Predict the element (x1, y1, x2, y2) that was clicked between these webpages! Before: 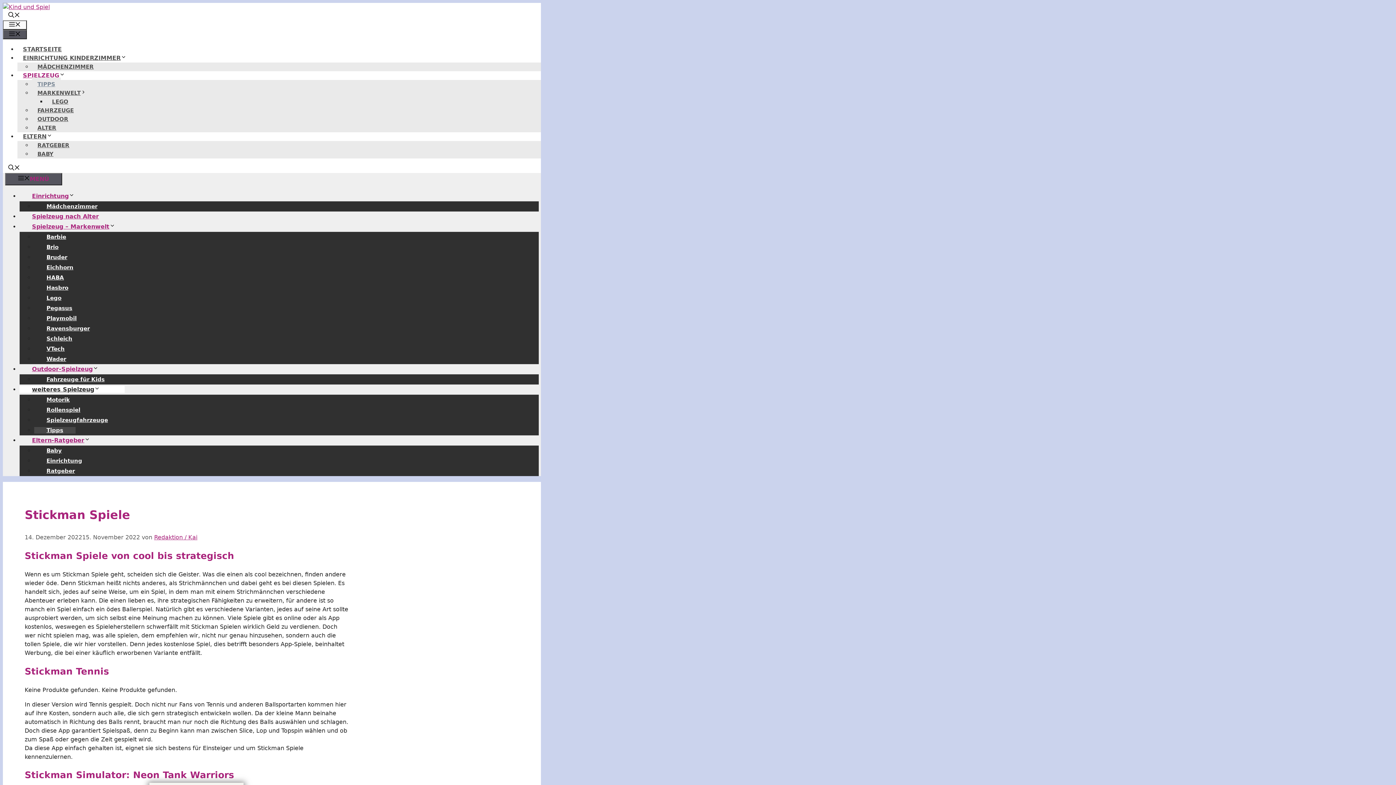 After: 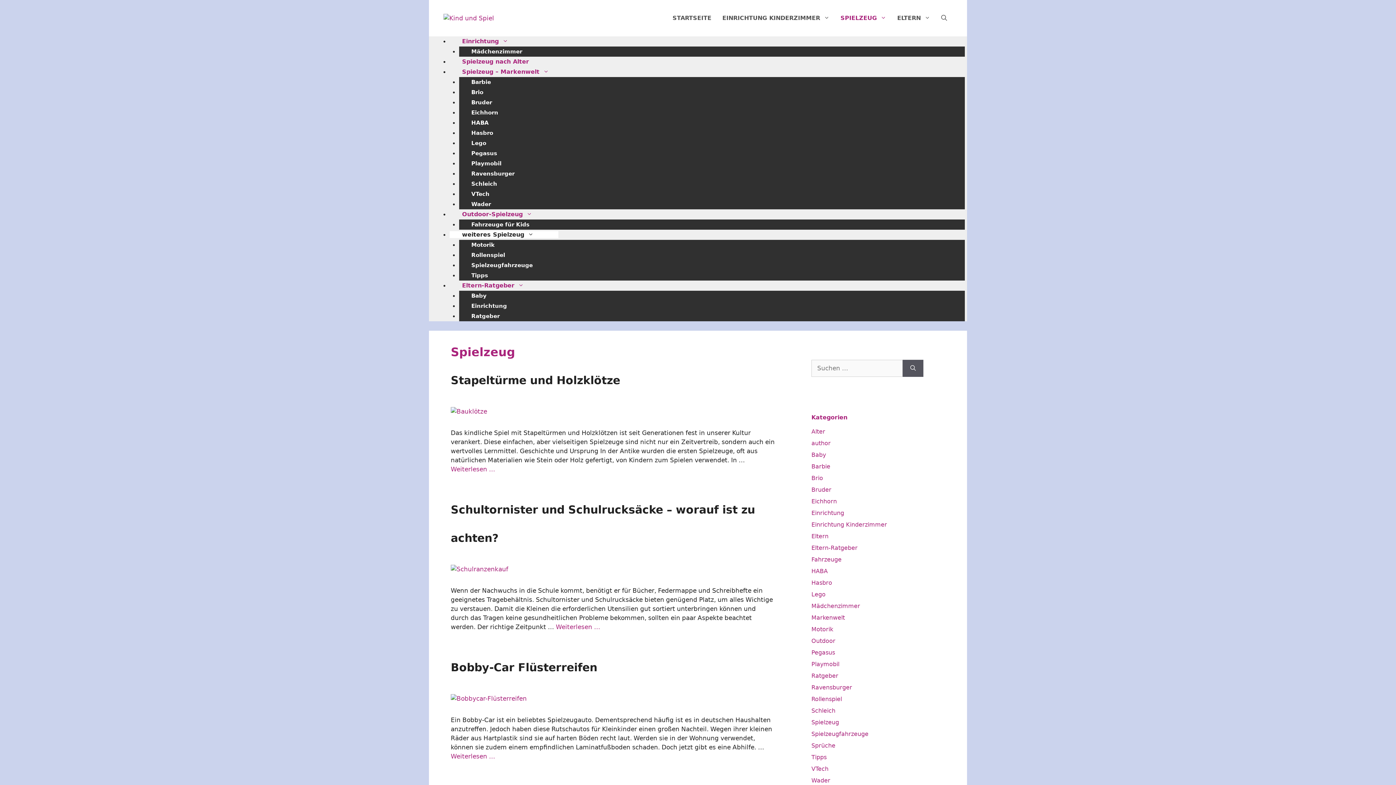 Action: bbox: (19, 386, 124, 393) label: weiteres Spielzeug